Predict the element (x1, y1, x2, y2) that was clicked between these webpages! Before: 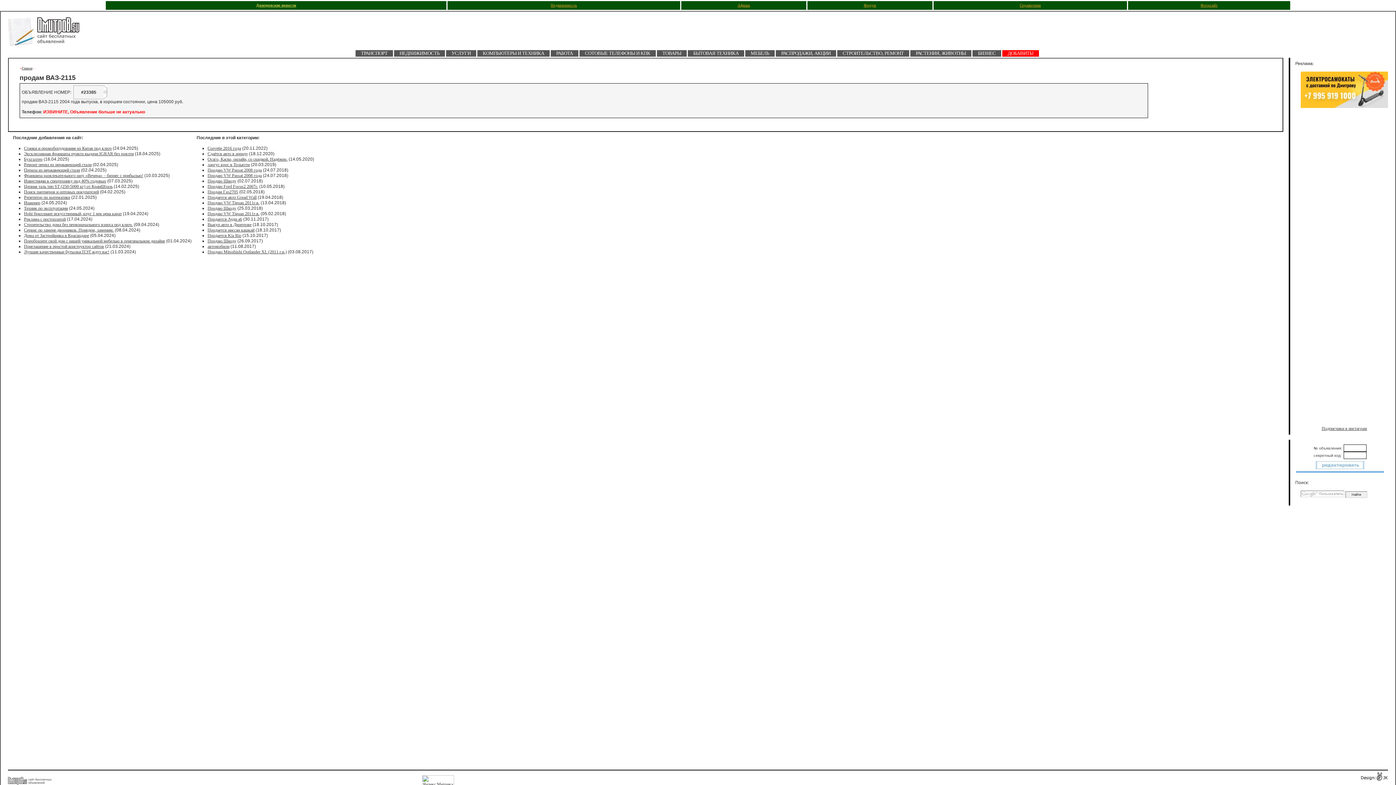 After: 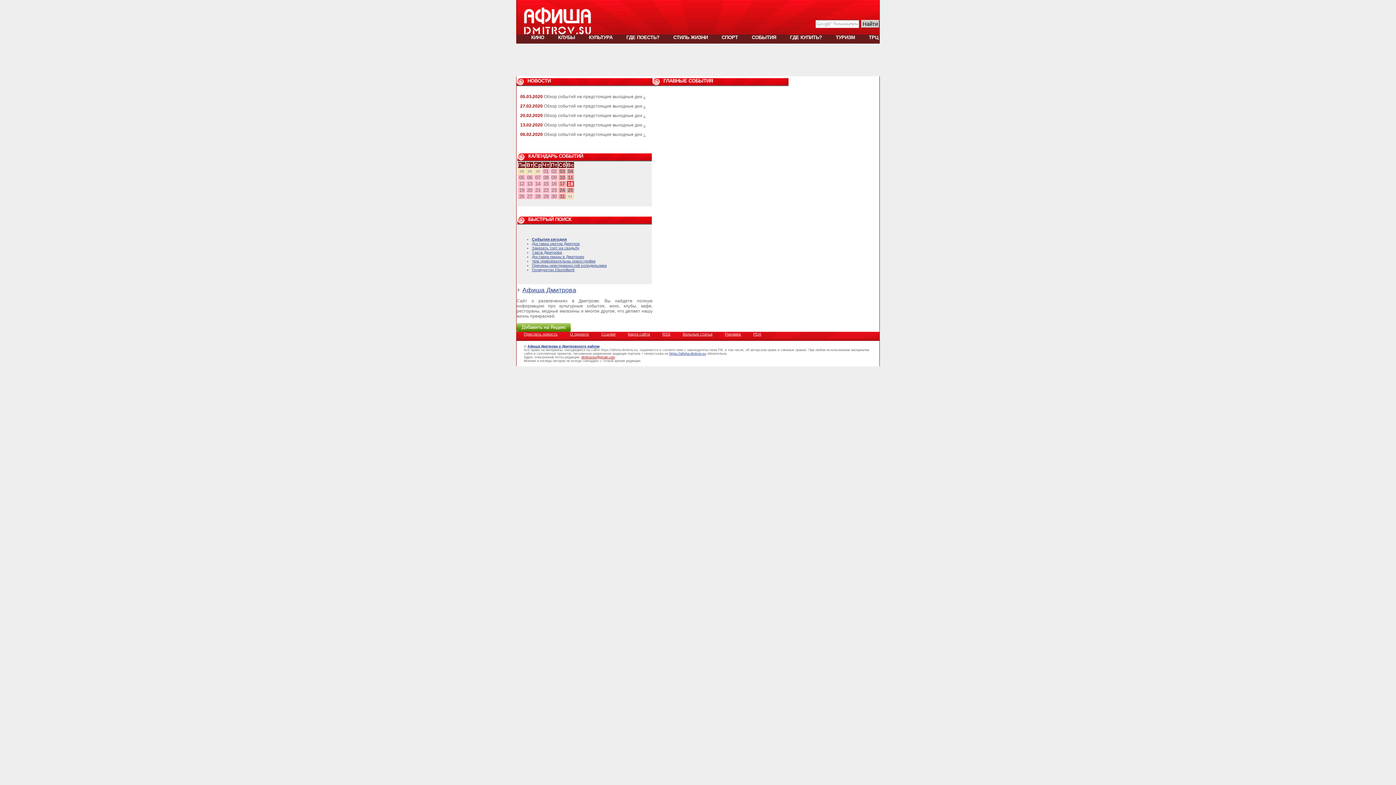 Action: label: Афиша bbox: (737, 3, 750, 7)